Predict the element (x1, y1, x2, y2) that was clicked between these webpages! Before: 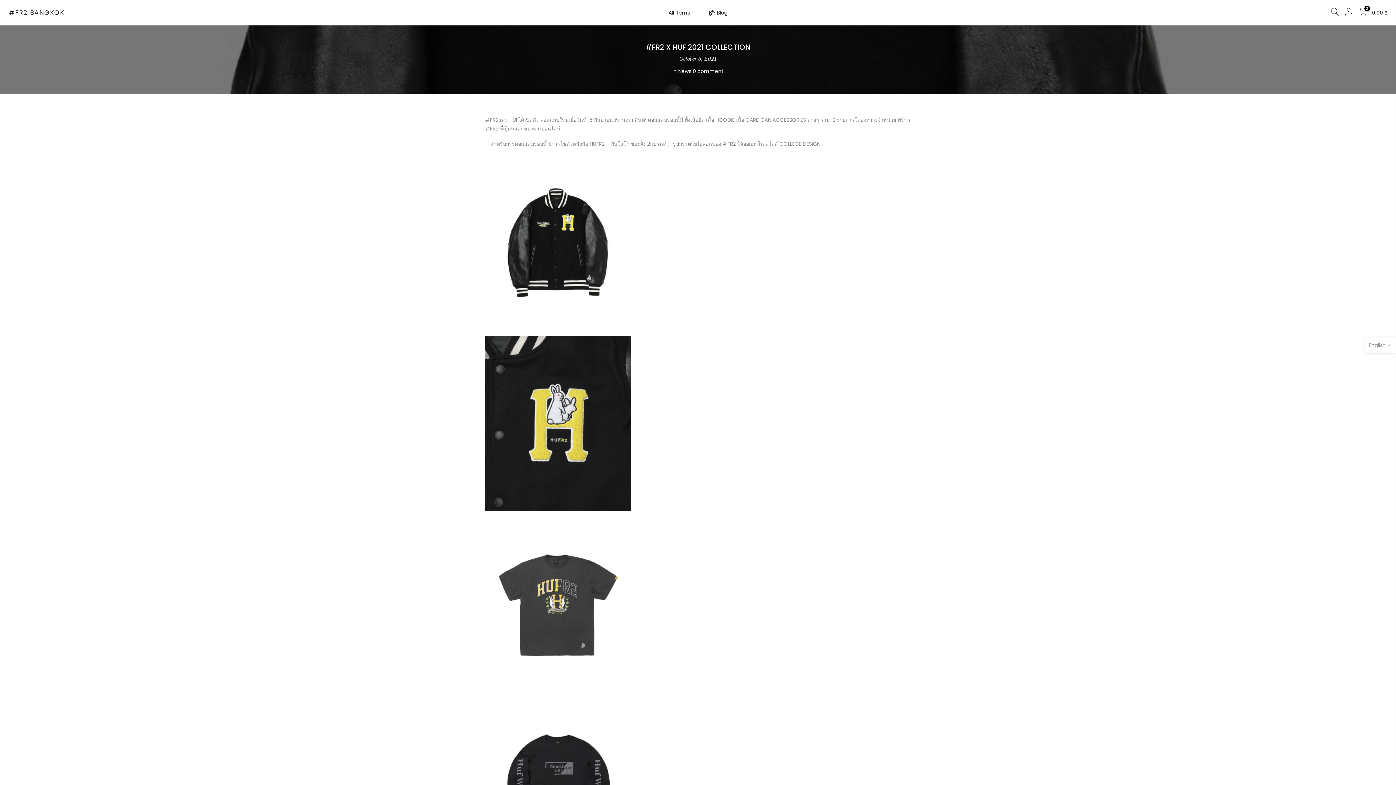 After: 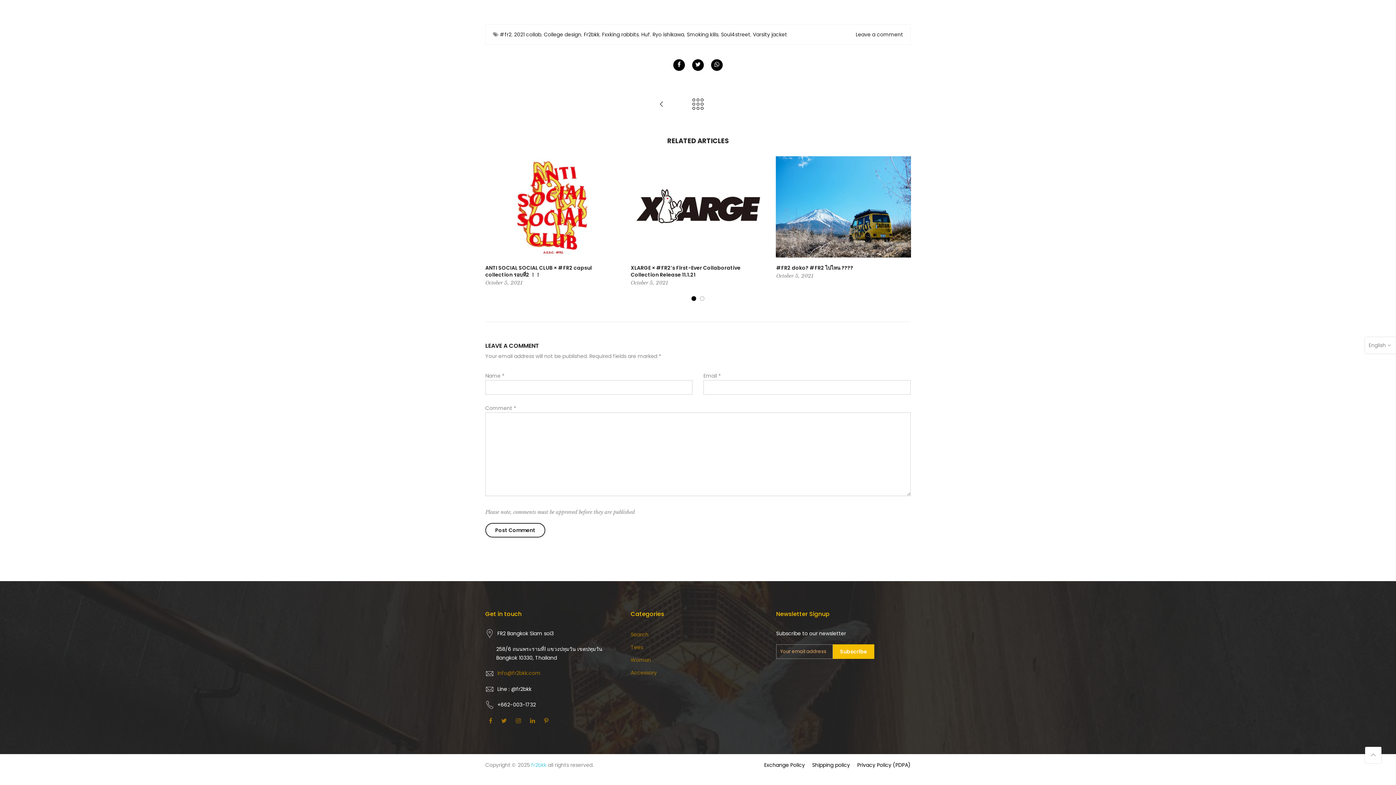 Action: label: 0 comment bbox: (692, 67, 723, 74)